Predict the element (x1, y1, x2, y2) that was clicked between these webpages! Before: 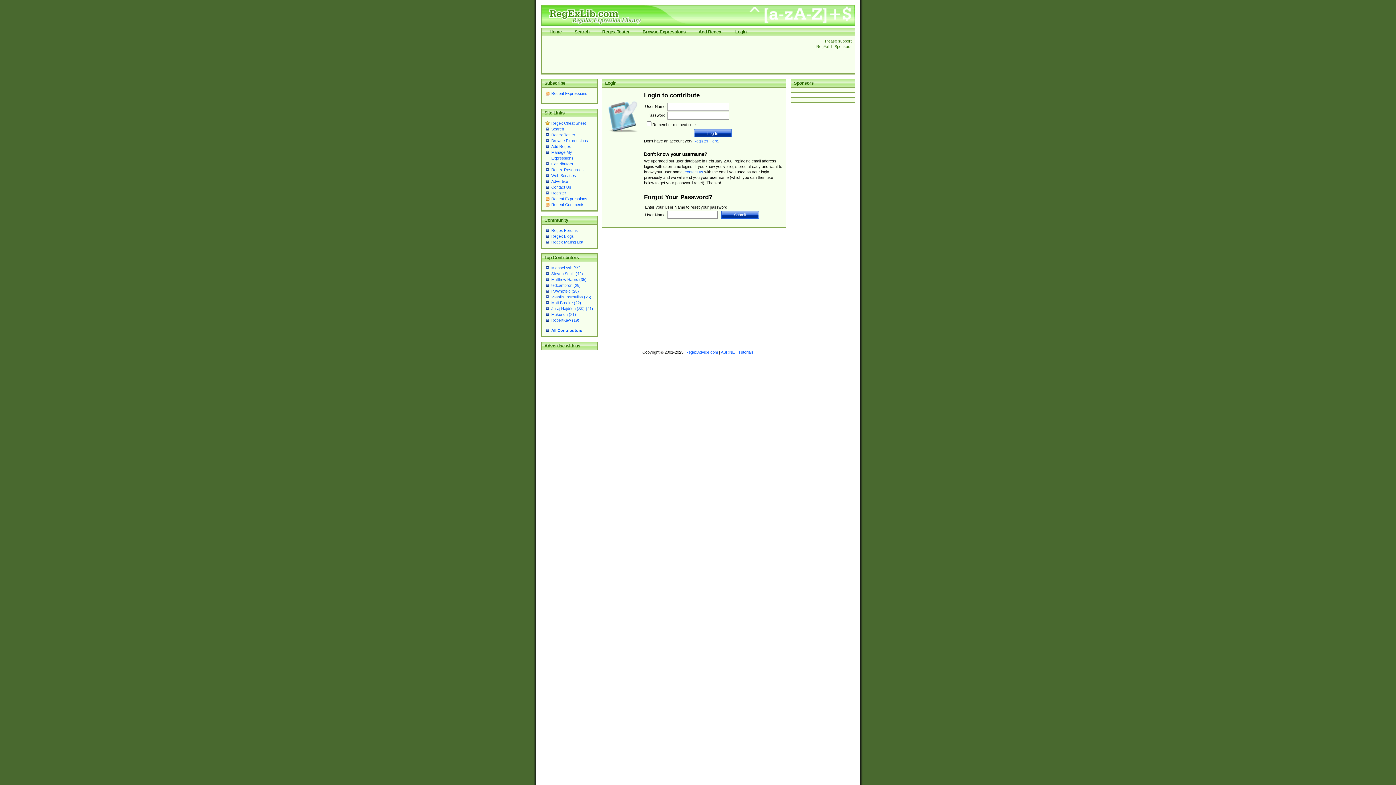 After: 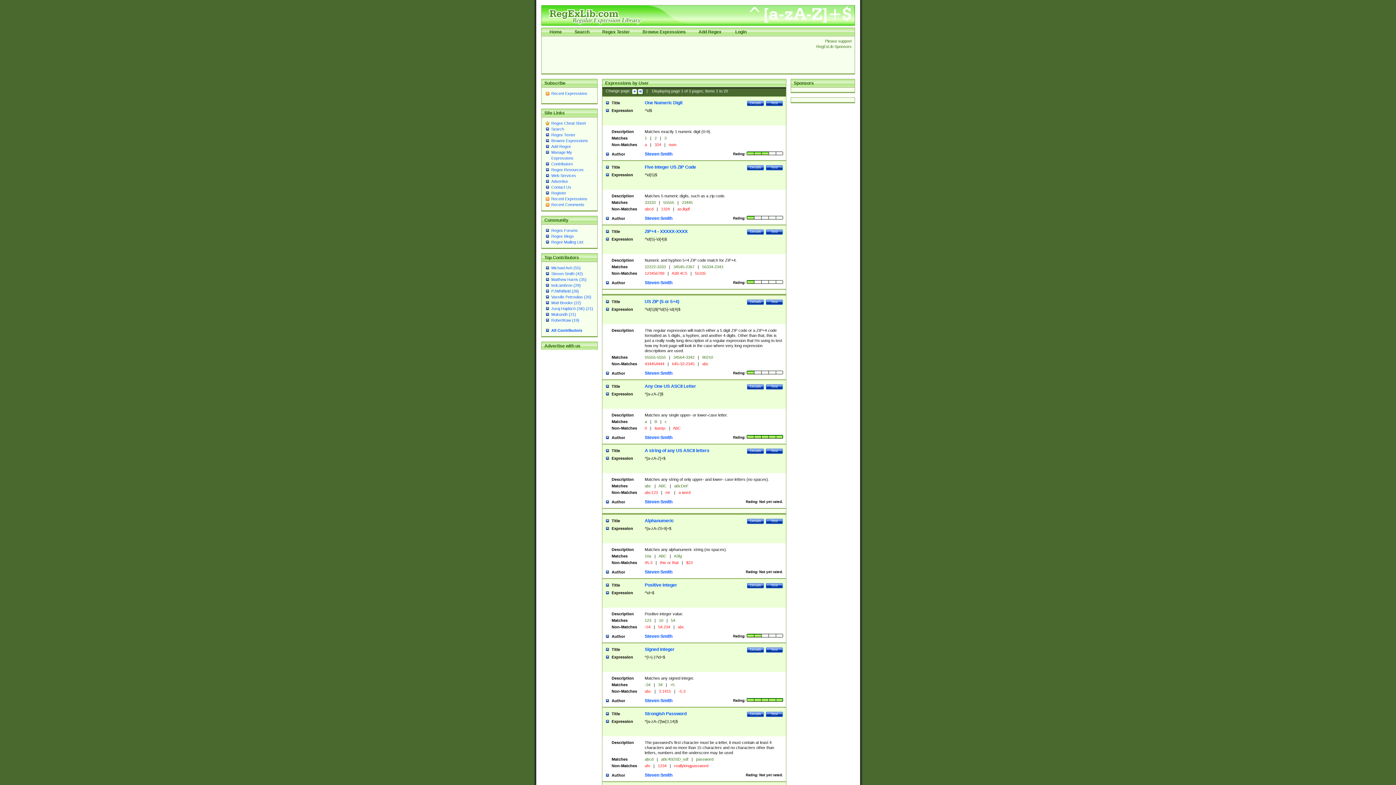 Action: label: Steven Smith (42) bbox: (551, 271, 583, 276)